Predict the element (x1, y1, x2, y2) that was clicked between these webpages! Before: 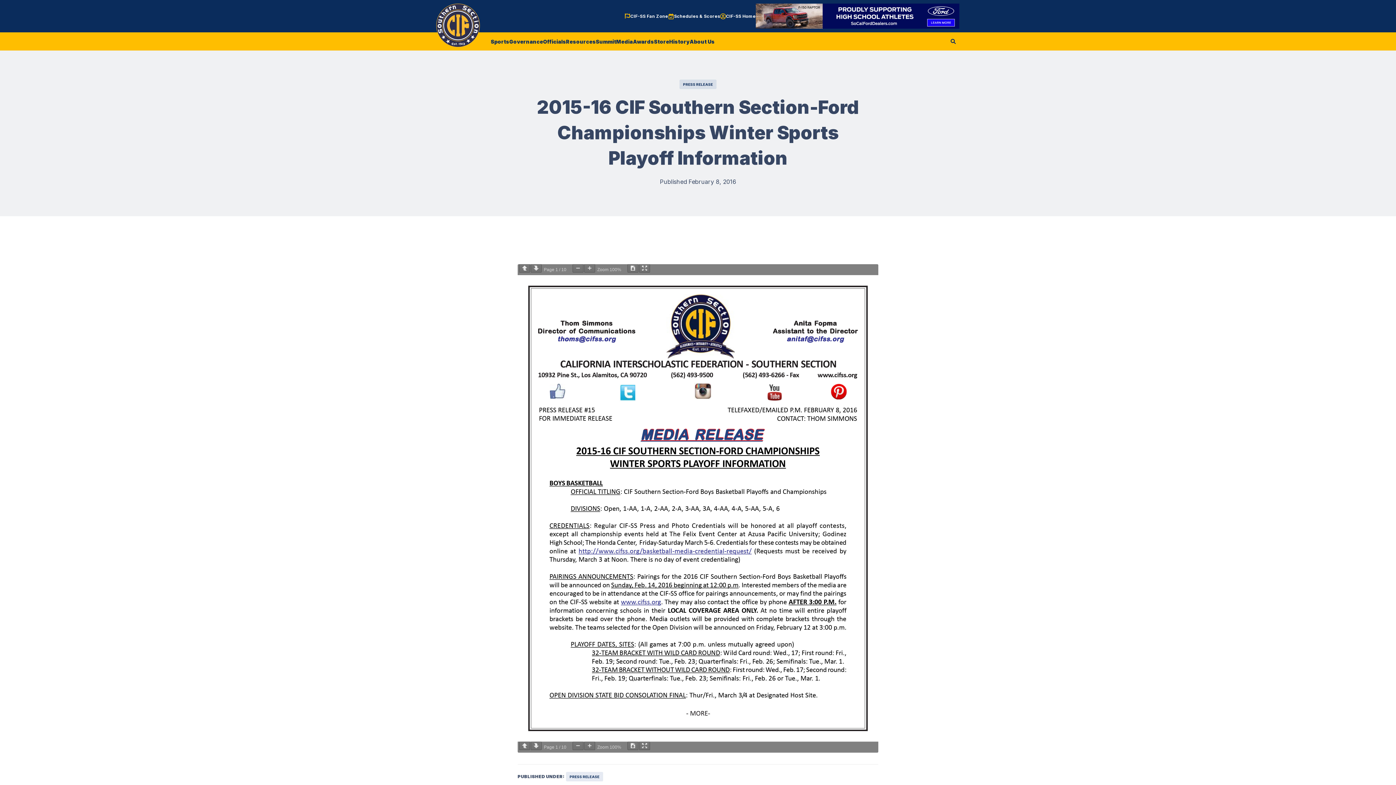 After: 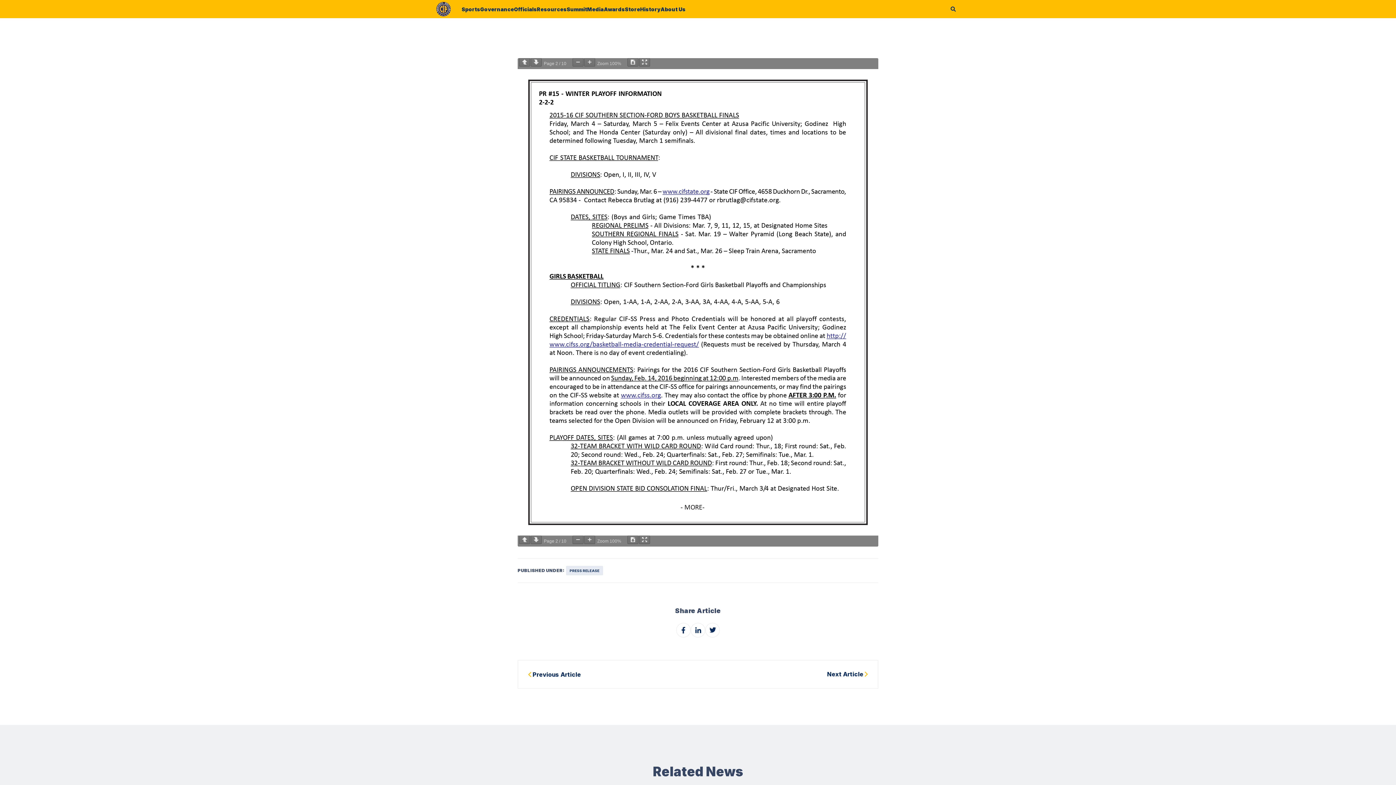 Action: bbox: (530, 742, 541, 750)